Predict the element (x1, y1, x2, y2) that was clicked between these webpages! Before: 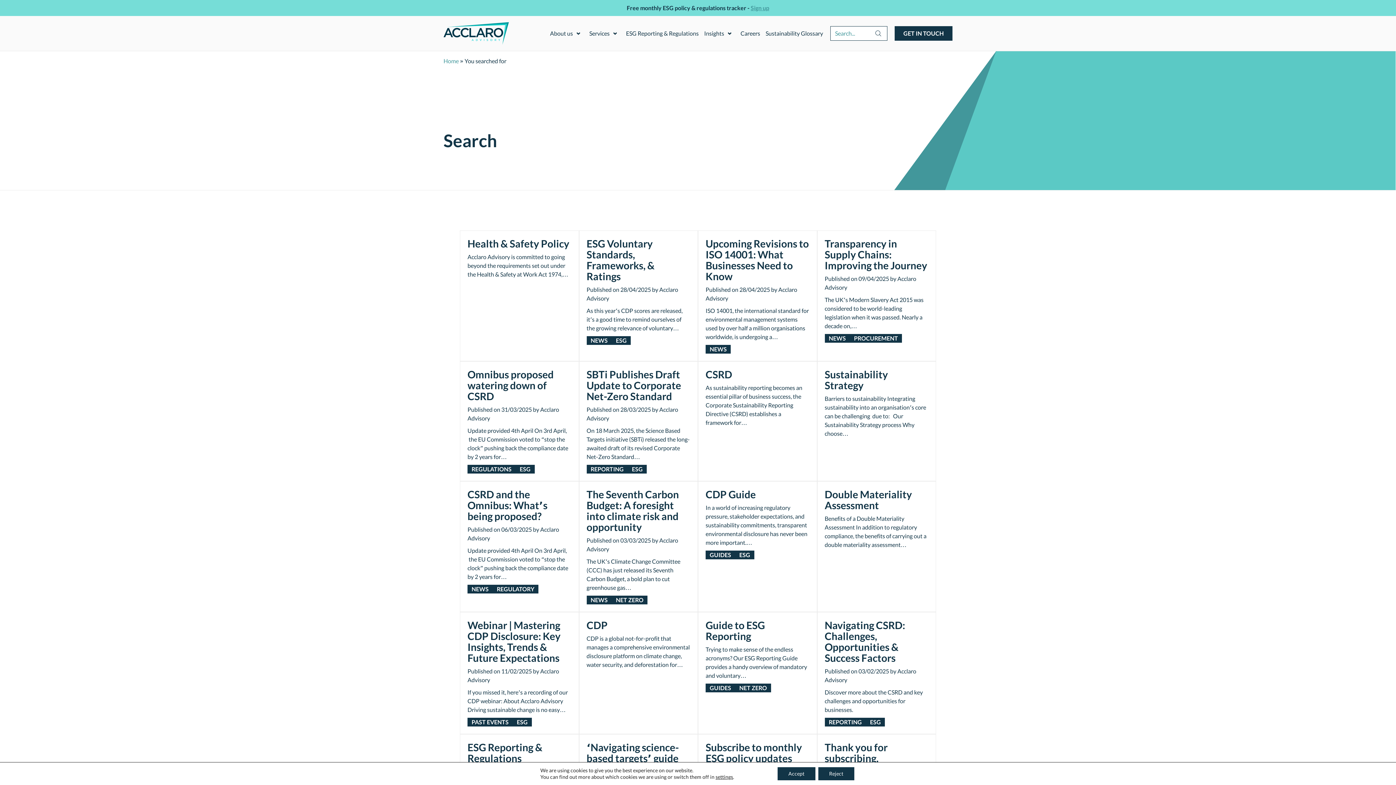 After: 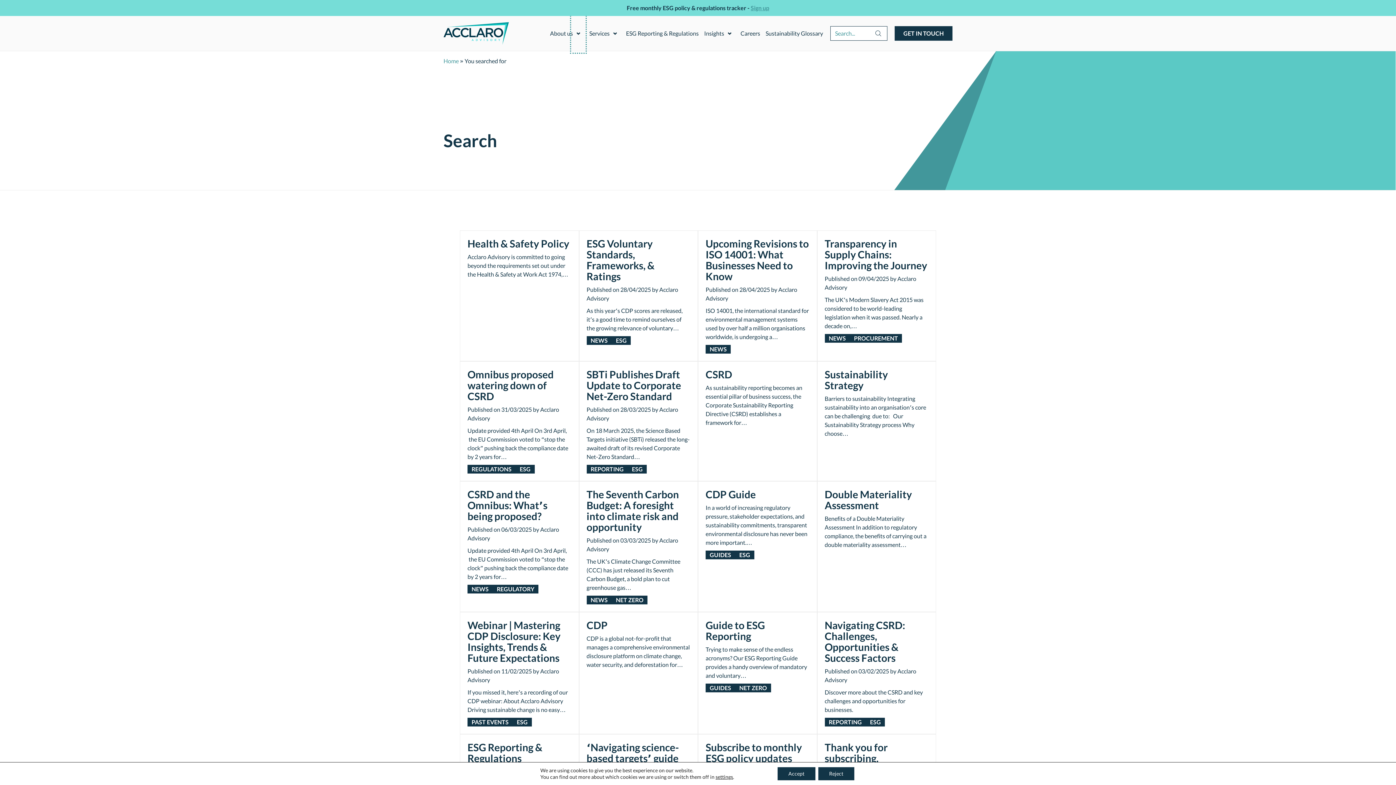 Action: label: Expand or collapse a sub menu bbox: (573, 16, 584, 50)